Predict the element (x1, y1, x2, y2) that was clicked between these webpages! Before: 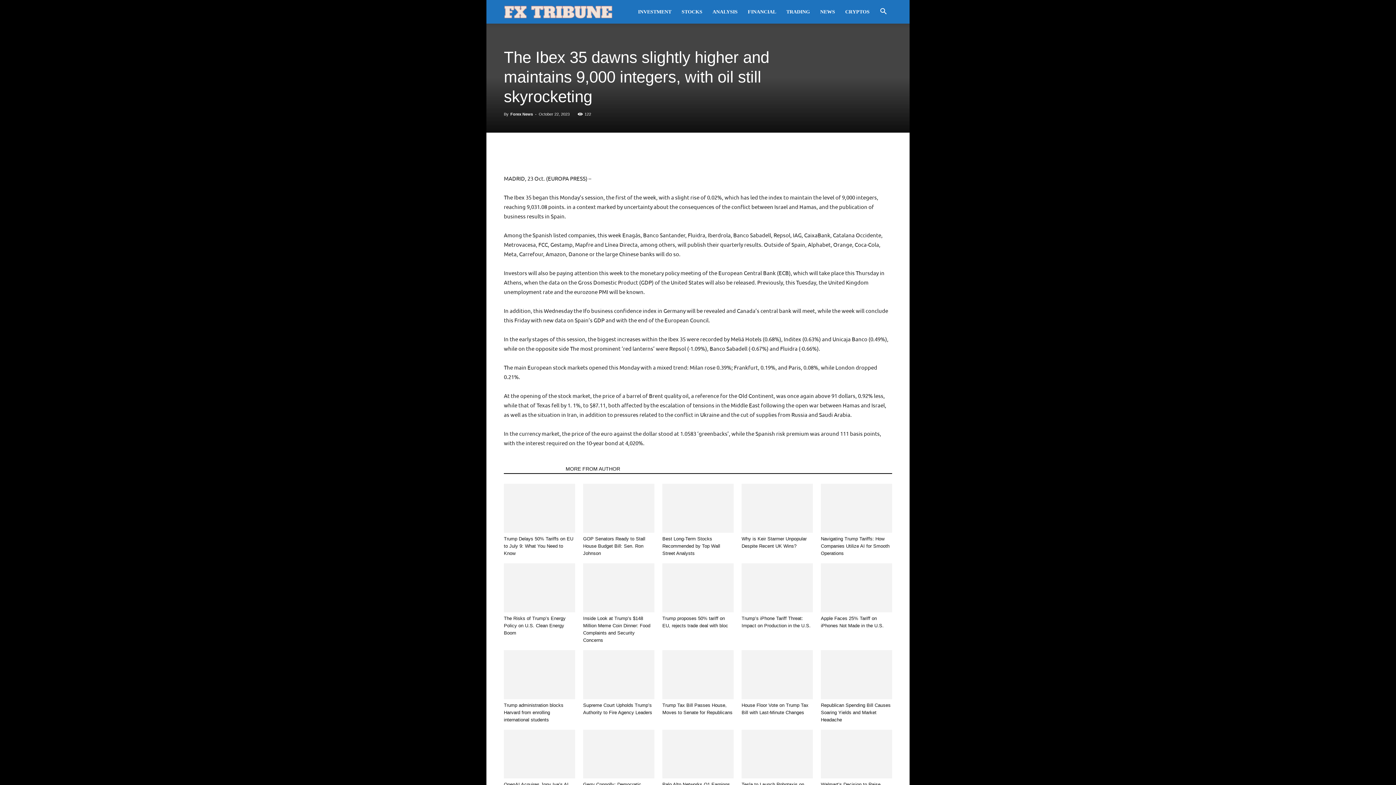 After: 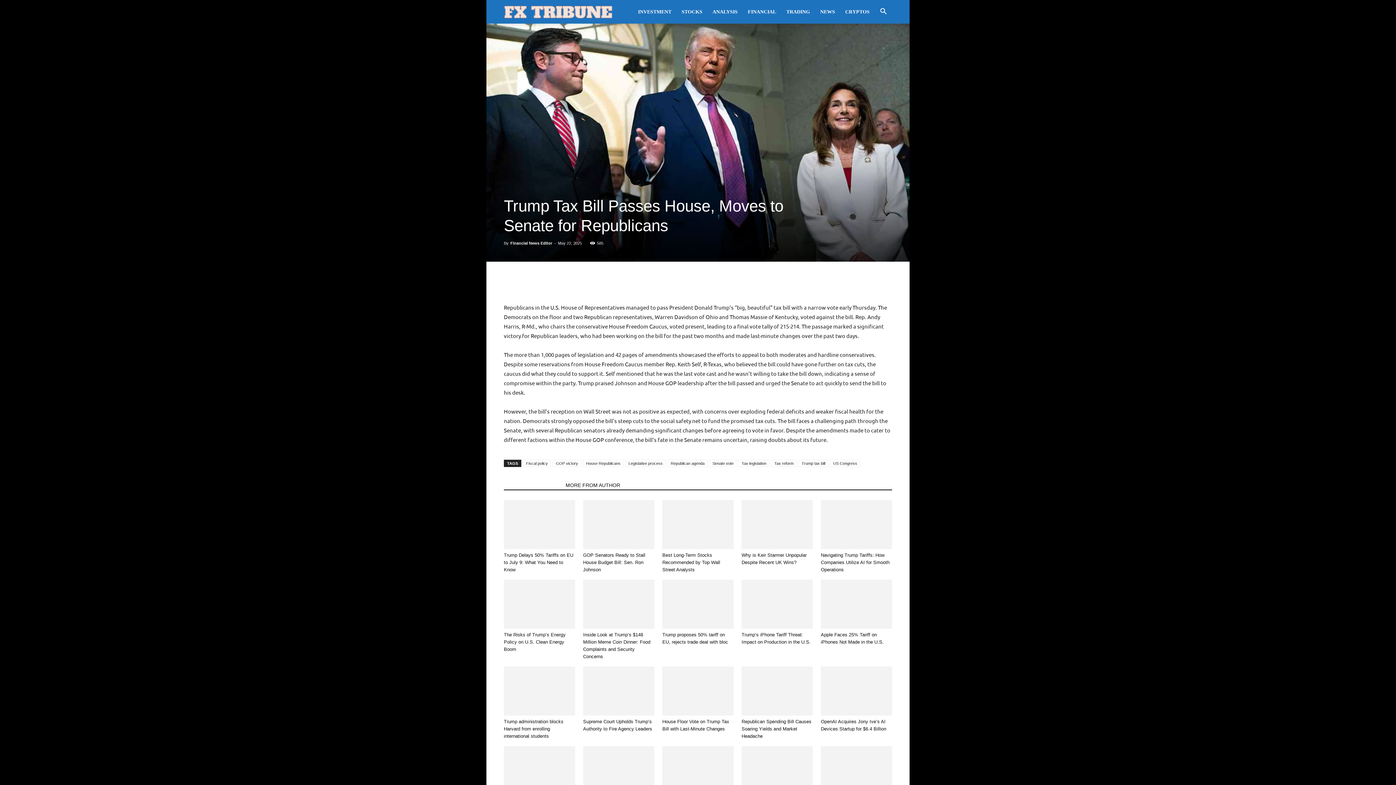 Action: bbox: (662, 650, 733, 699)